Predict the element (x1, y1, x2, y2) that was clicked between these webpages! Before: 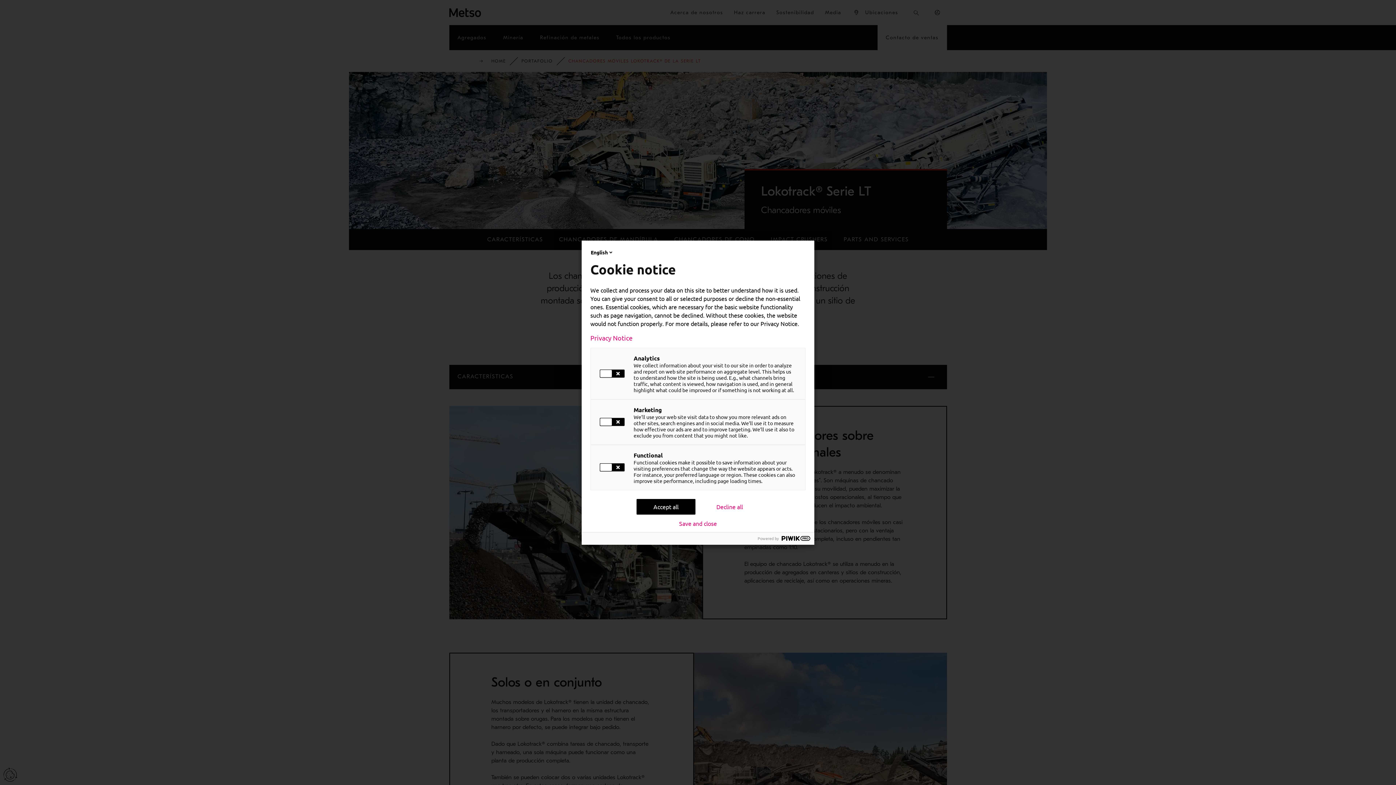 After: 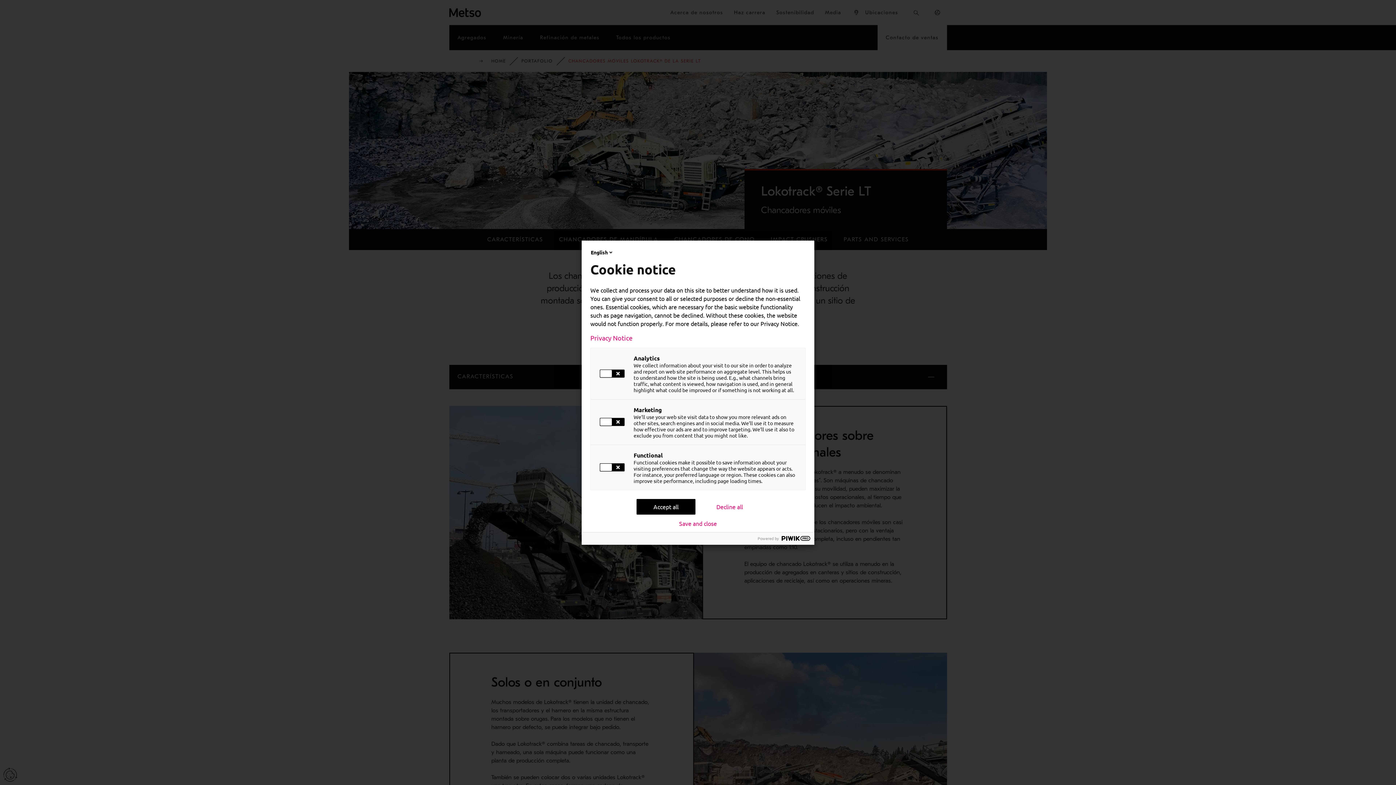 Action: label: Privacy Notice bbox: (590, 333, 805, 342)